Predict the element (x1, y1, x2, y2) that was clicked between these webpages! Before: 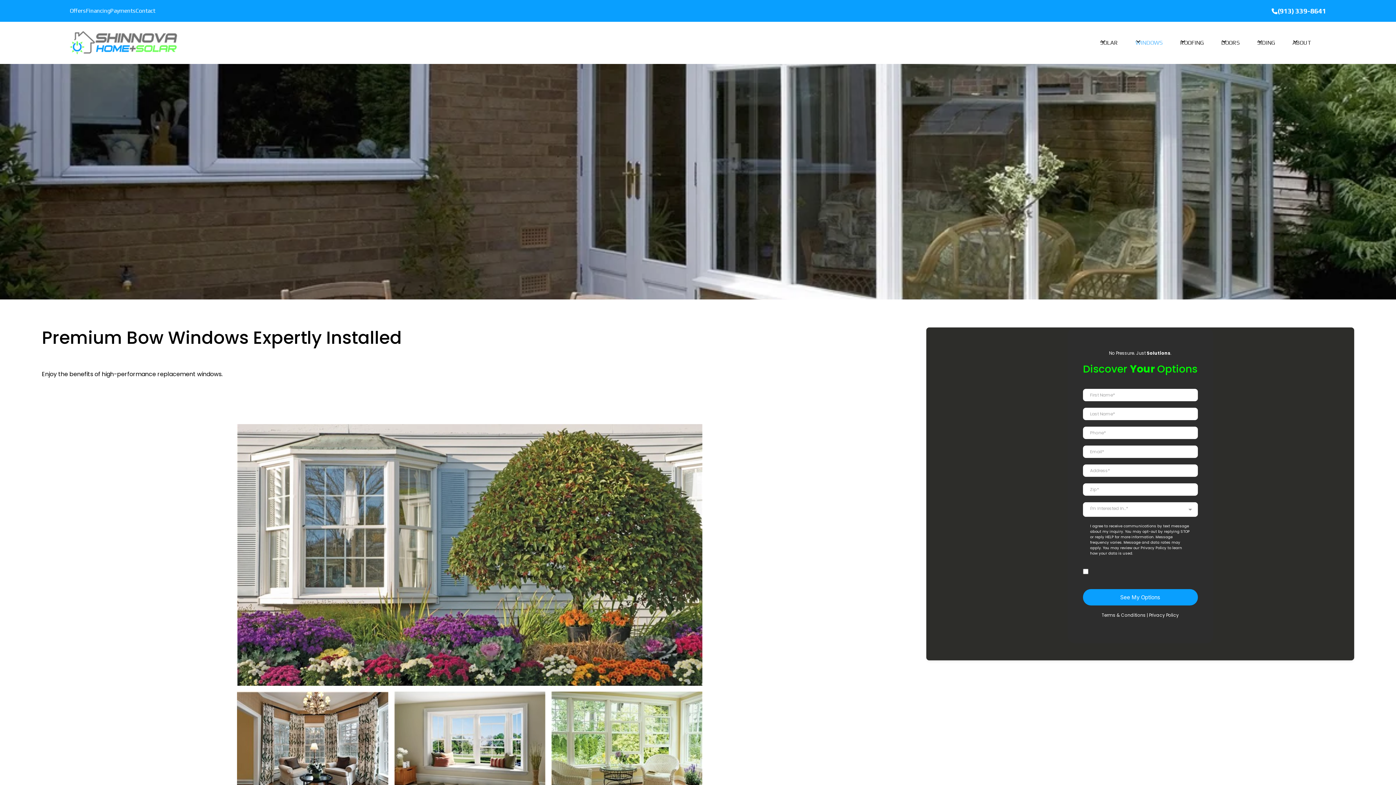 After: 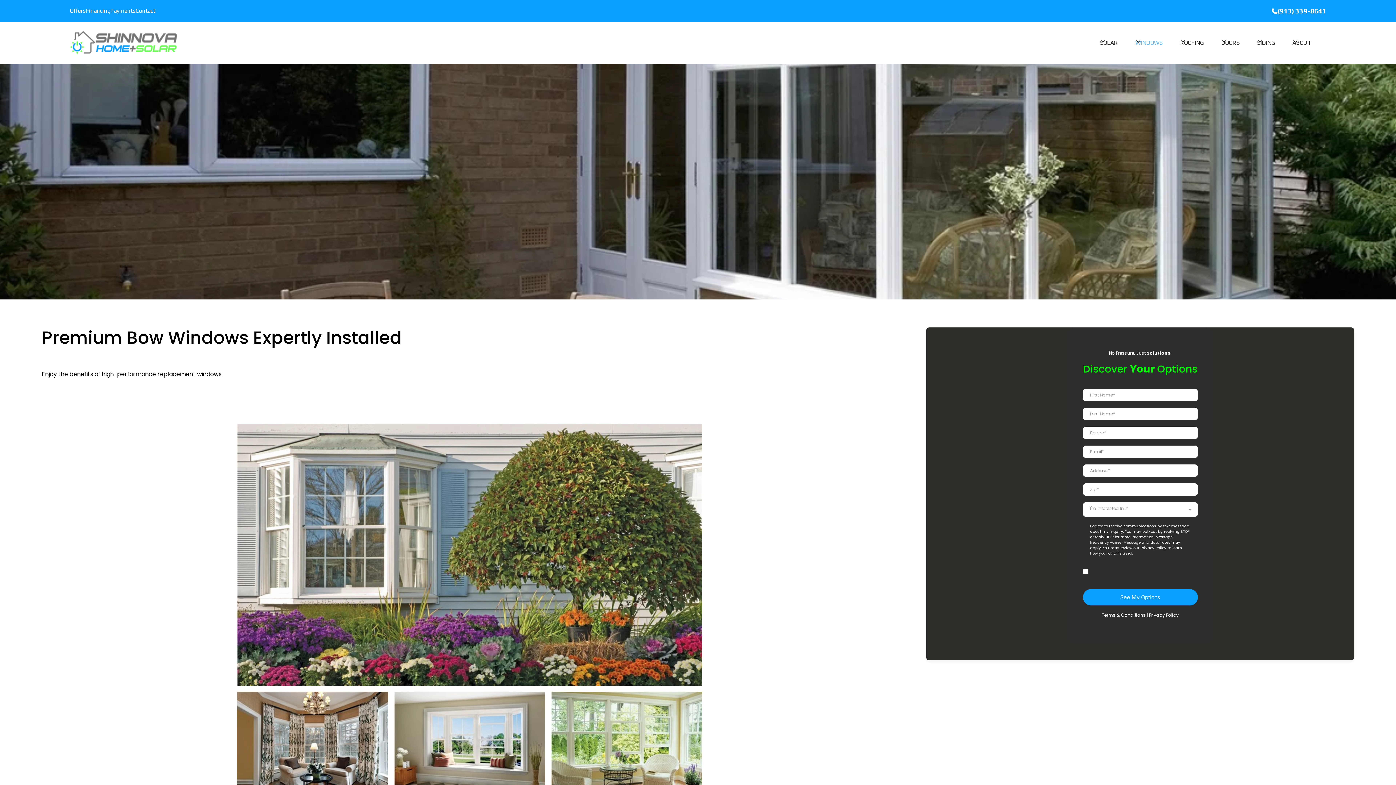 Action: label: (913) 339-8641 bbox: (1277, 5, 1326, 16)